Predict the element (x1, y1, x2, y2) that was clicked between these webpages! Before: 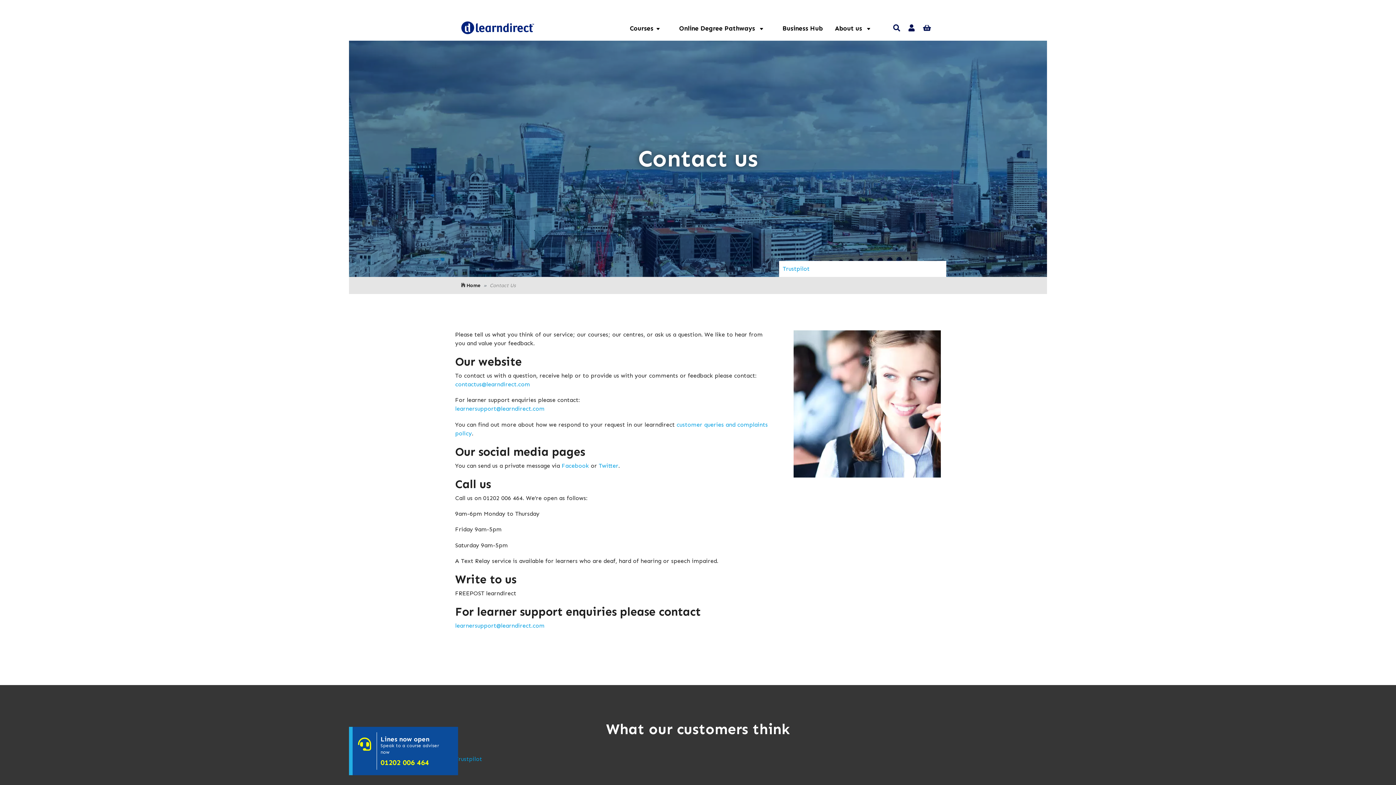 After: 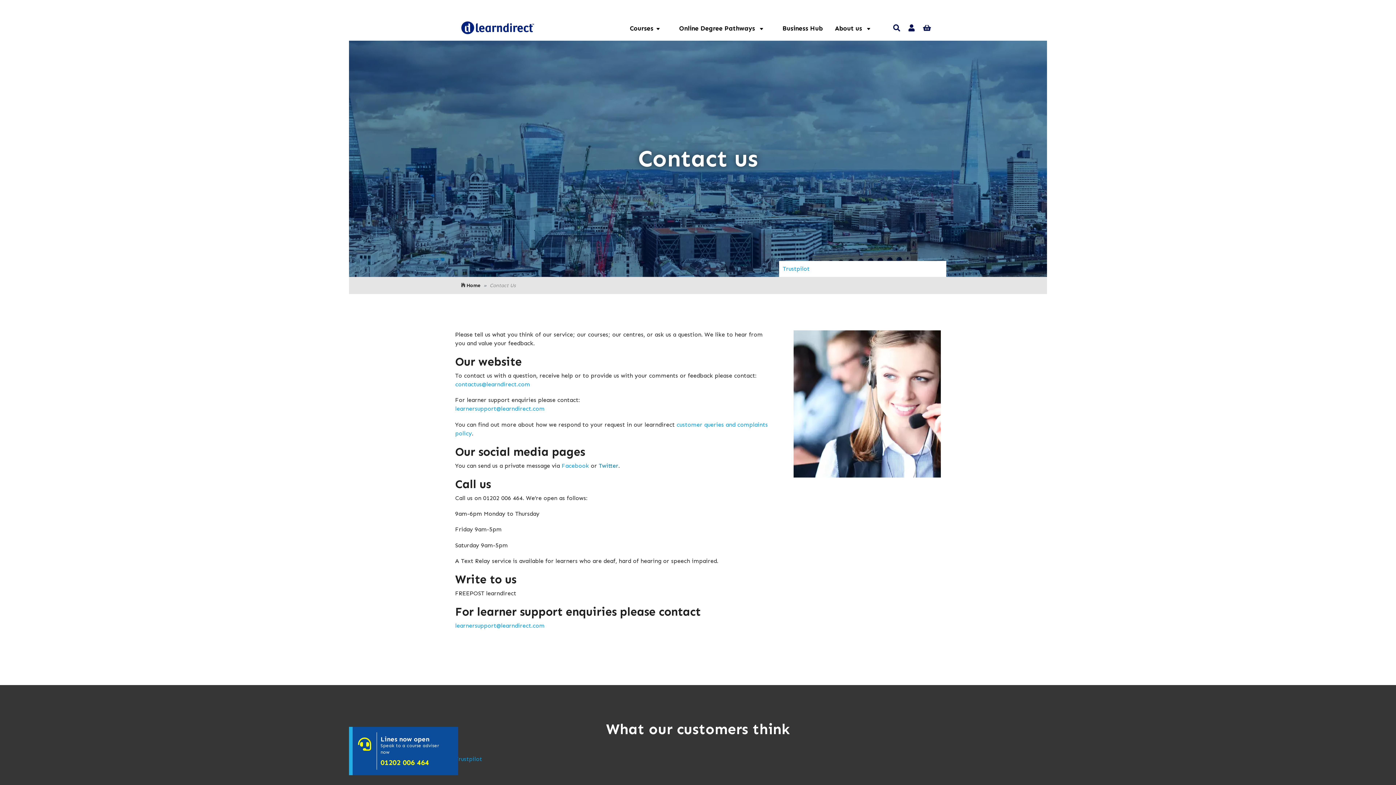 Action: bbox: (598, 462, 618, 469) label: Twitter